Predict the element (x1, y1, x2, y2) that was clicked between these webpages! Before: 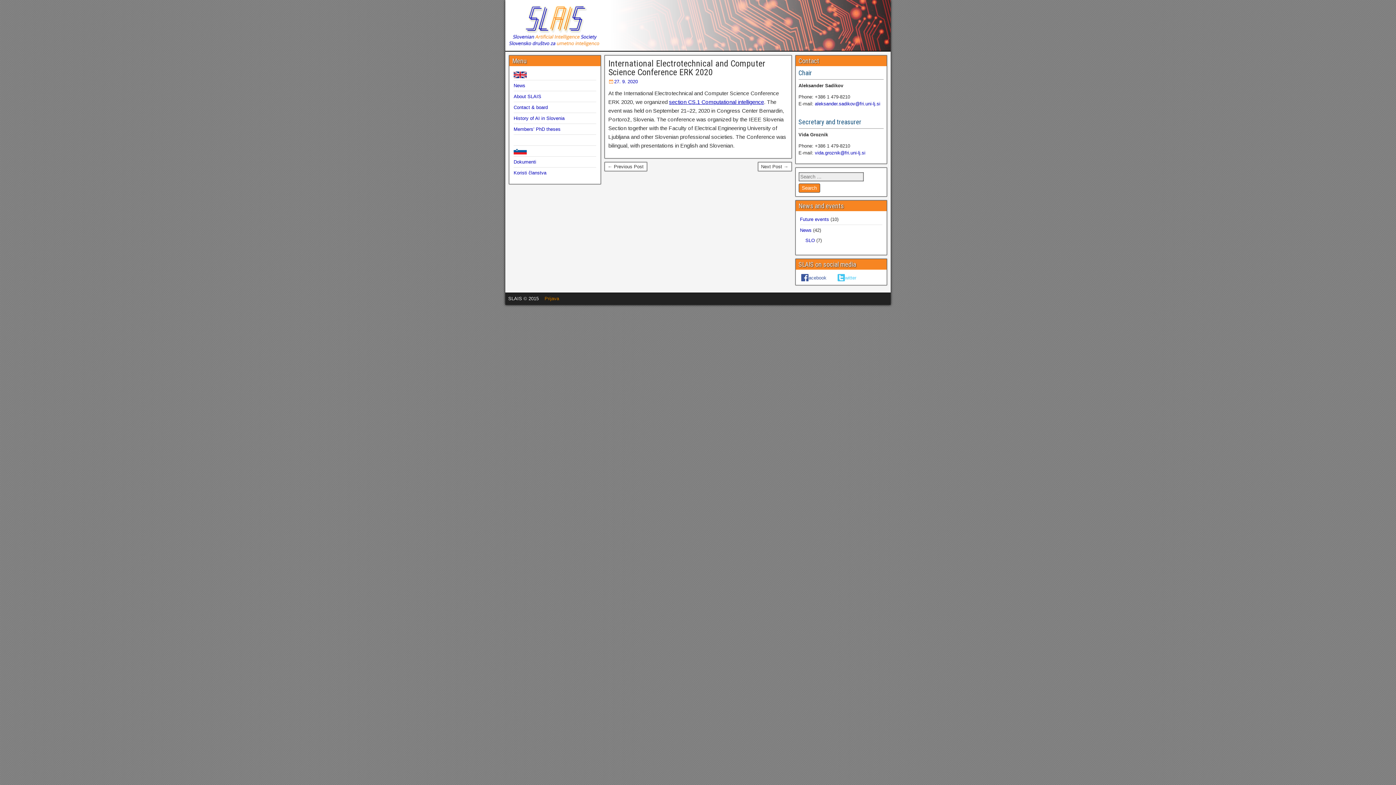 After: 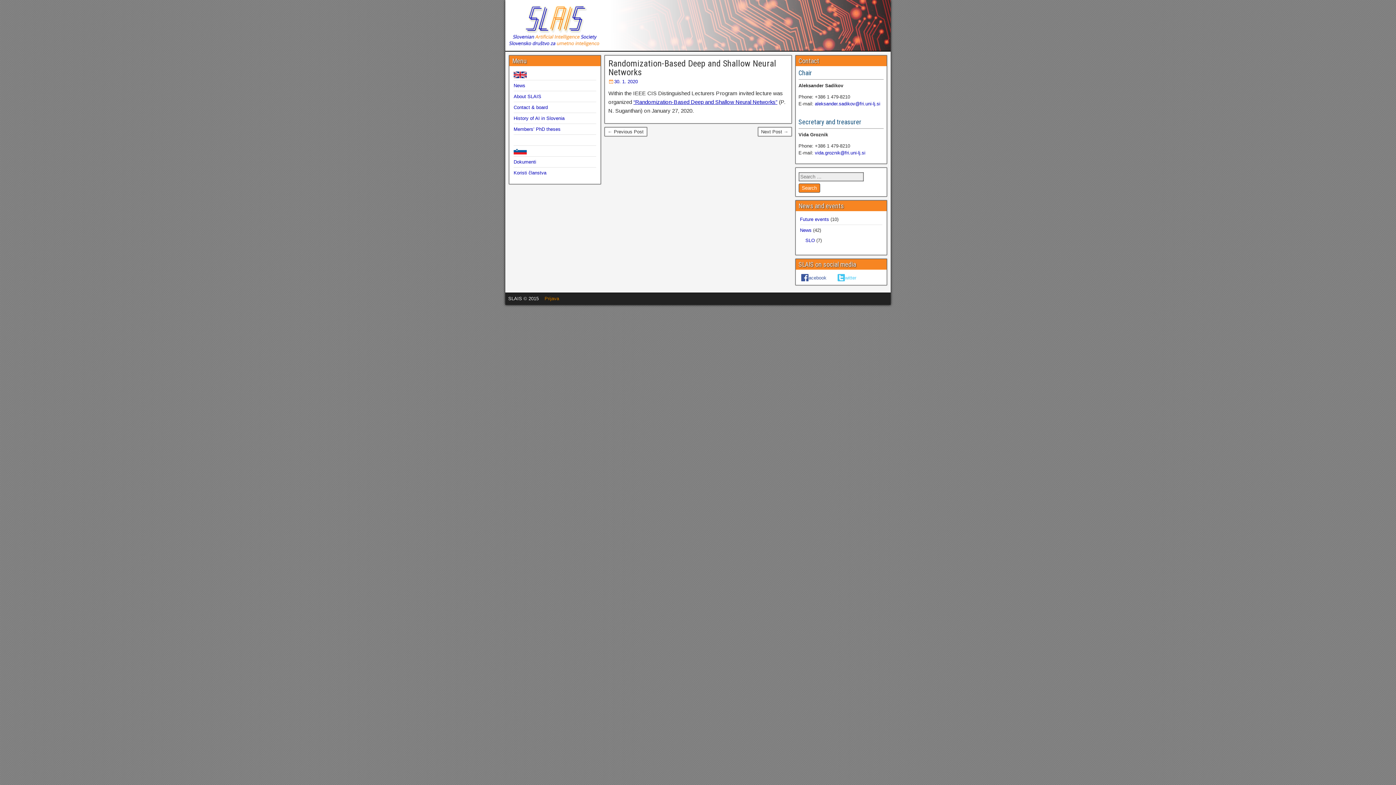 Action: bbox: (604, 162, 647, 171) label: ← Previous Post